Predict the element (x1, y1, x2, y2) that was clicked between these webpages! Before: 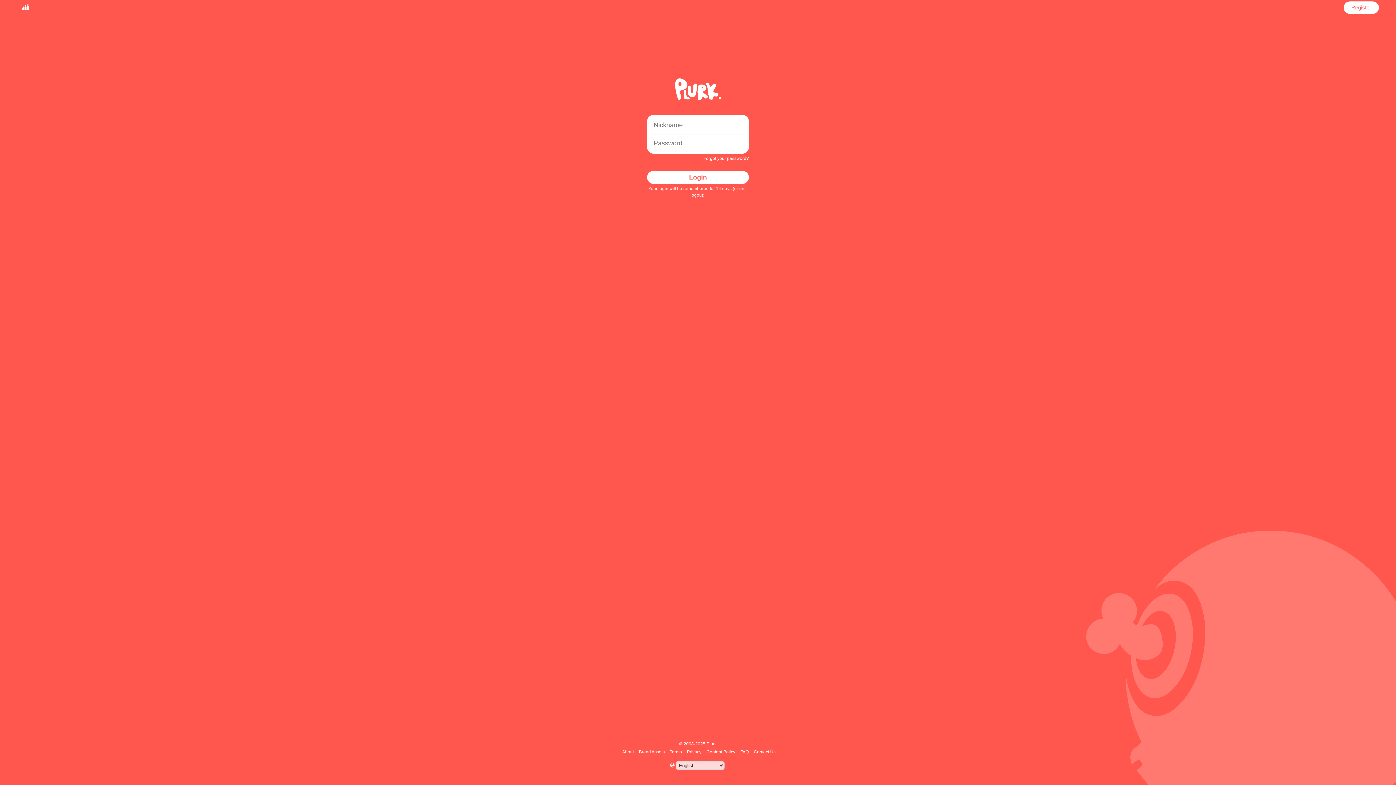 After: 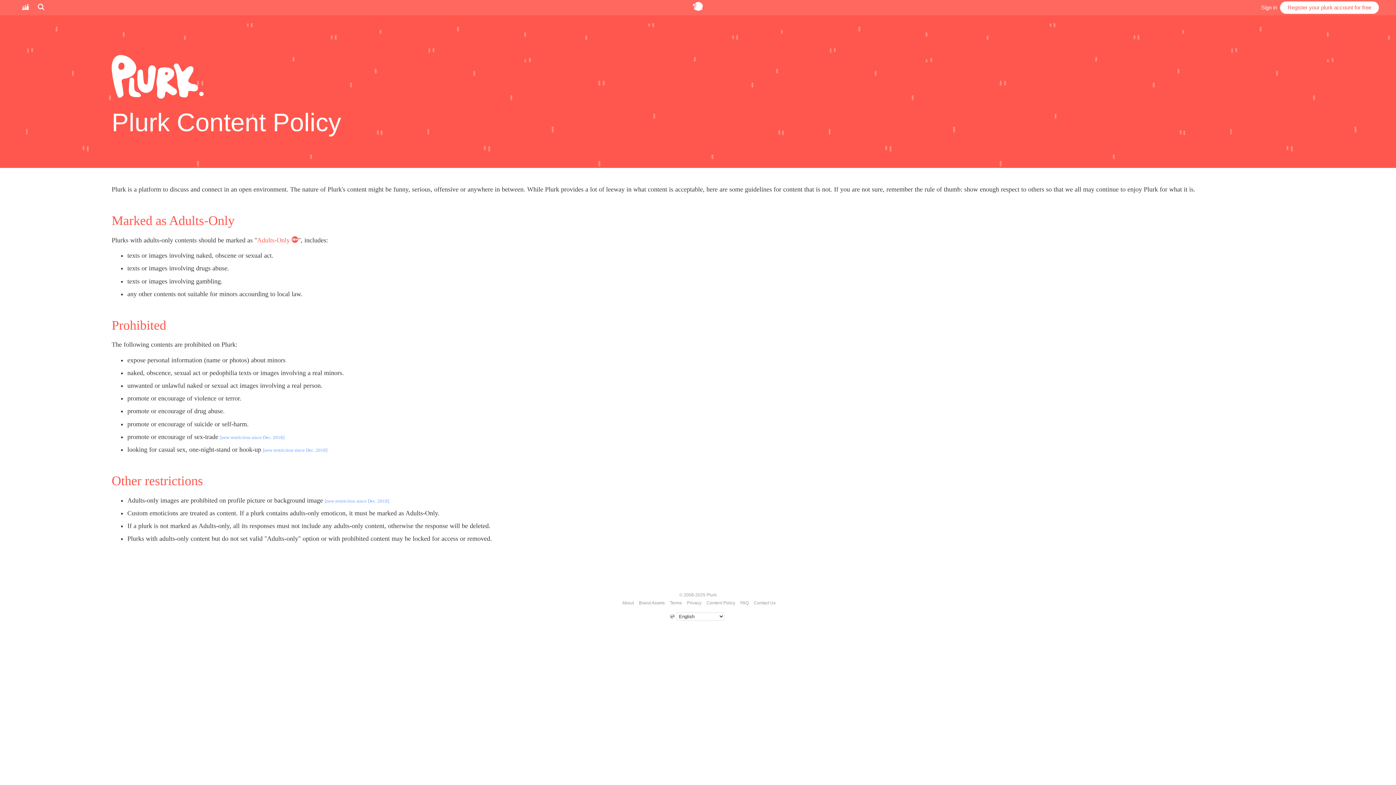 Action: label: Content Policy bbox: (705, 749, 736, 754)